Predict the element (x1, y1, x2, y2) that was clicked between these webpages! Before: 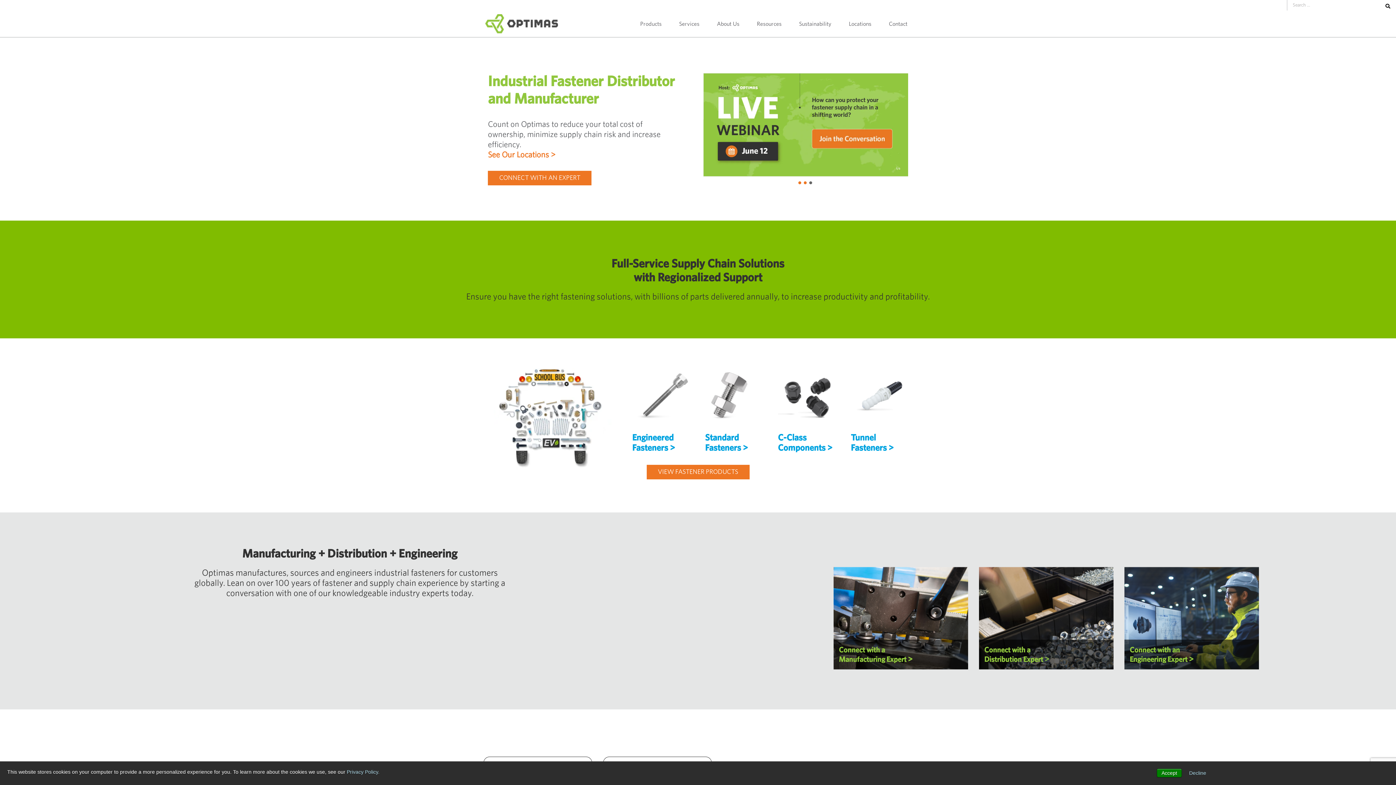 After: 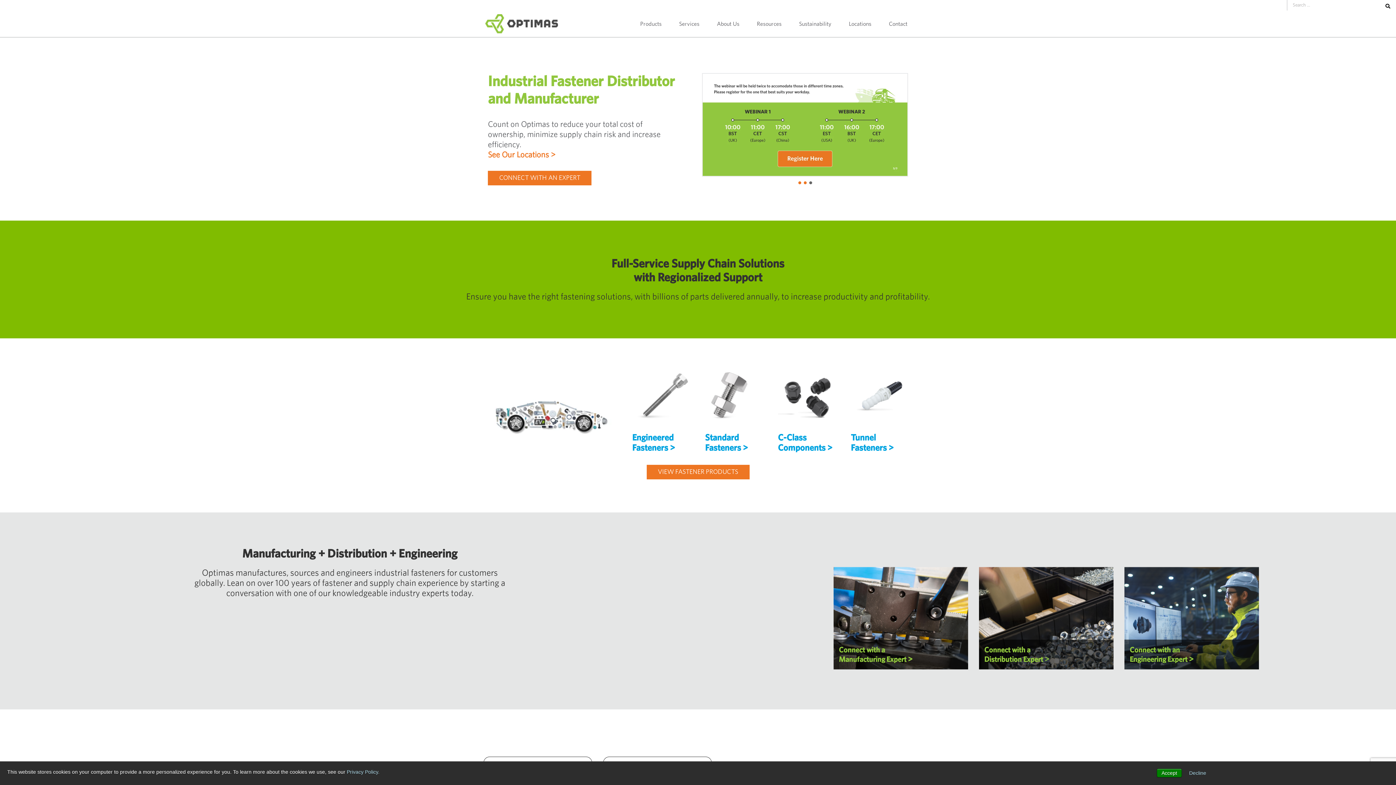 Action: bbox: (1383, 3, 1392, 9)